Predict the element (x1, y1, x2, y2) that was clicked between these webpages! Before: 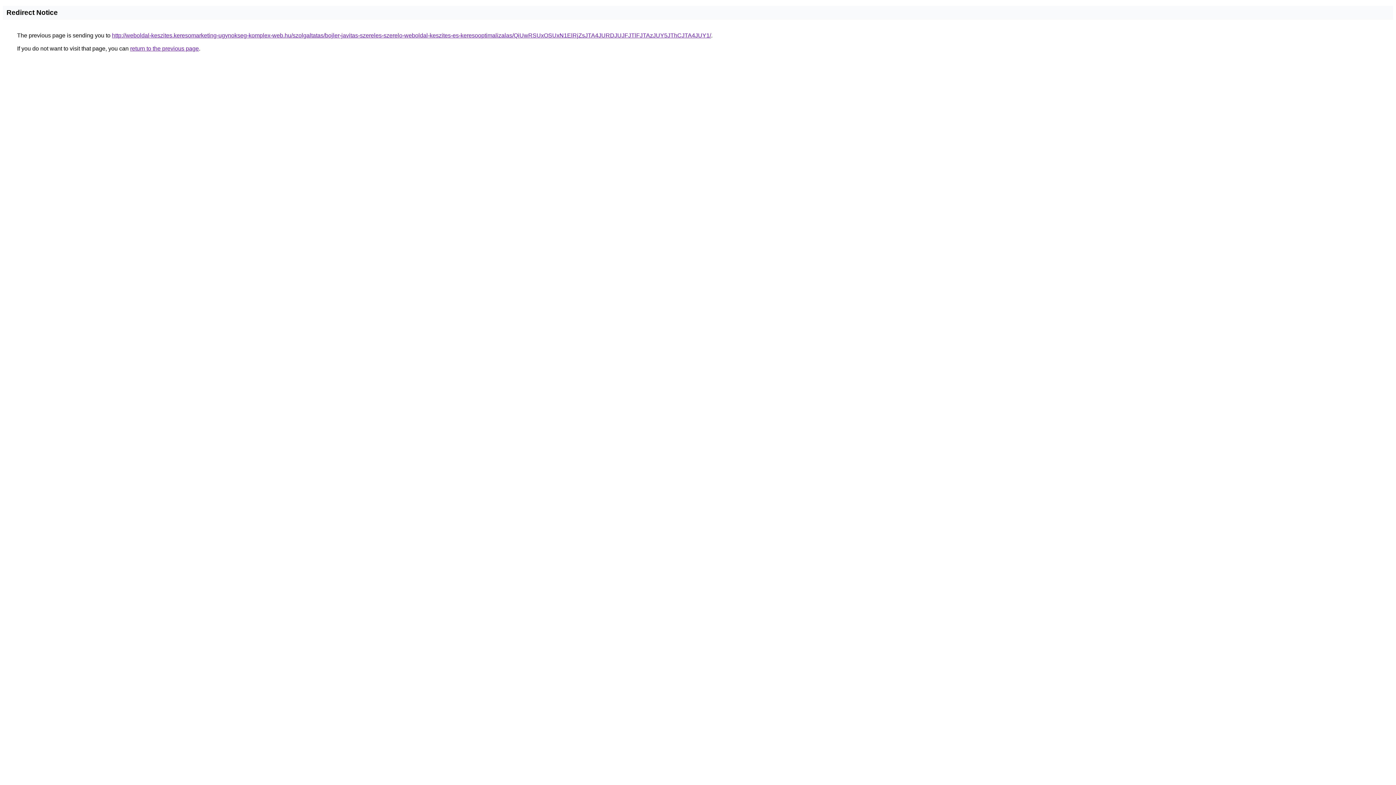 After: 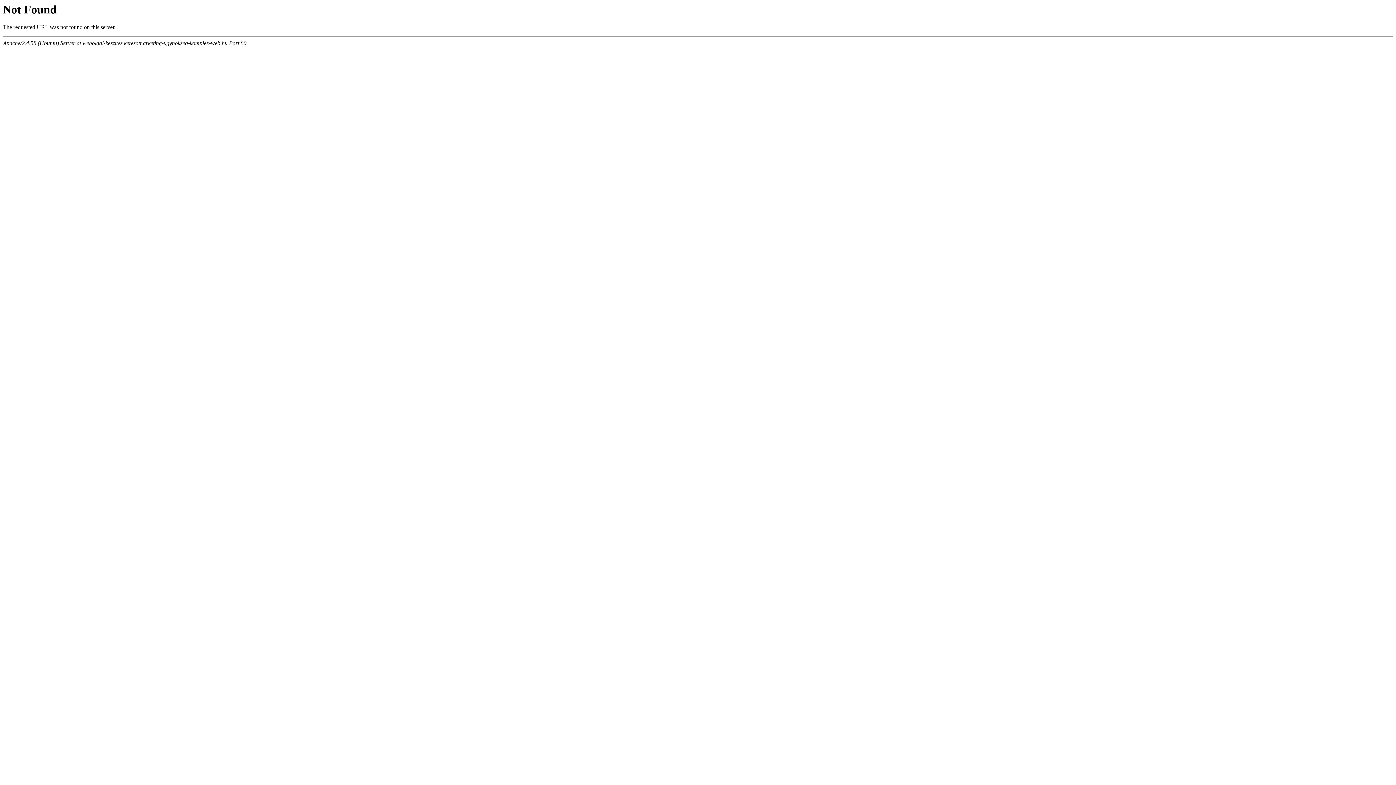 Action: bbox: (112, 32, 711, 38) label: http://weboldal-keszites.keresomarketing-ugynokseg-komplex-web.hu/szolgaltatas/bojler-javitas-szereles-szerelo-weboldal-keszites-es-keresooptimalizalas/QiUwRSUxOSUxN1ElRjZsJTA4JURDJUJFJTlFJTAzJUY5JThCJTA4JUY1/